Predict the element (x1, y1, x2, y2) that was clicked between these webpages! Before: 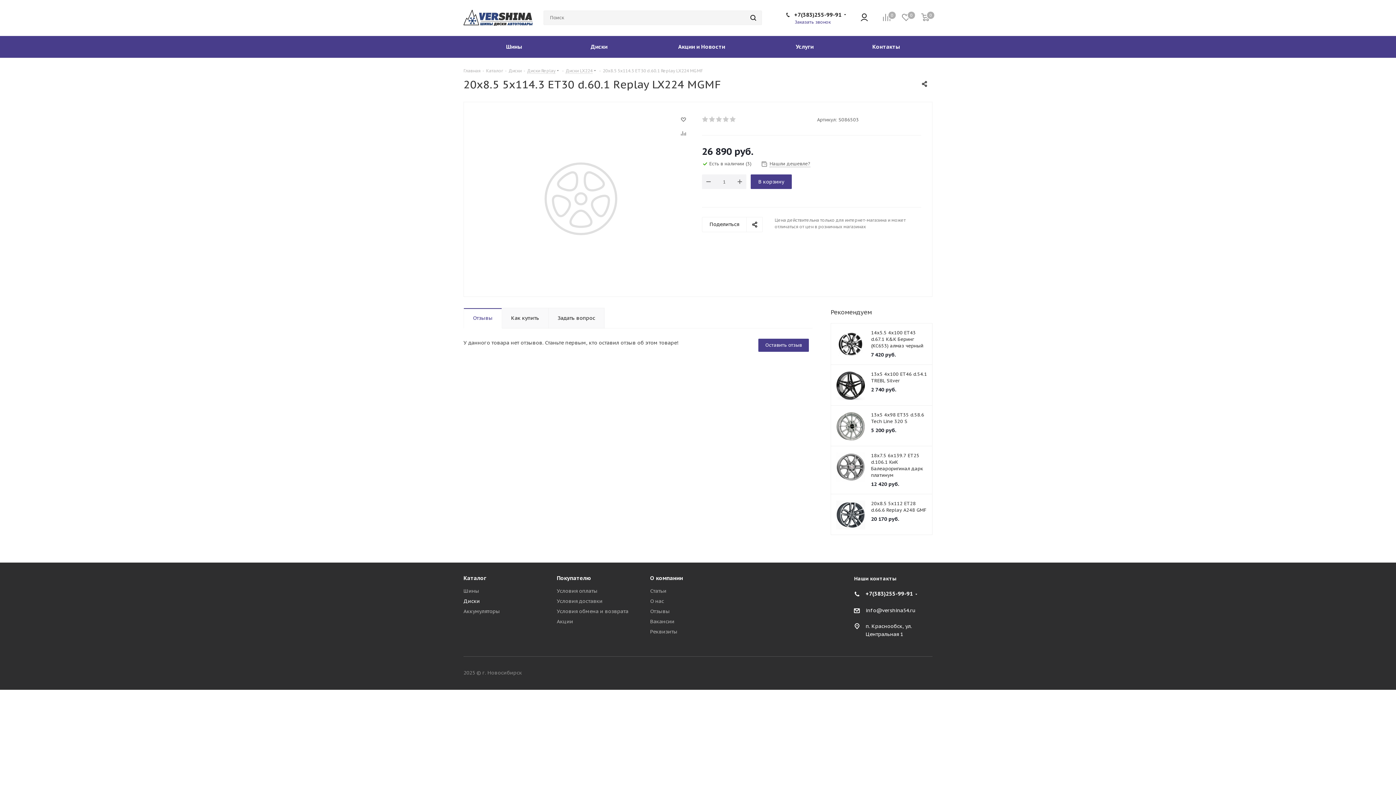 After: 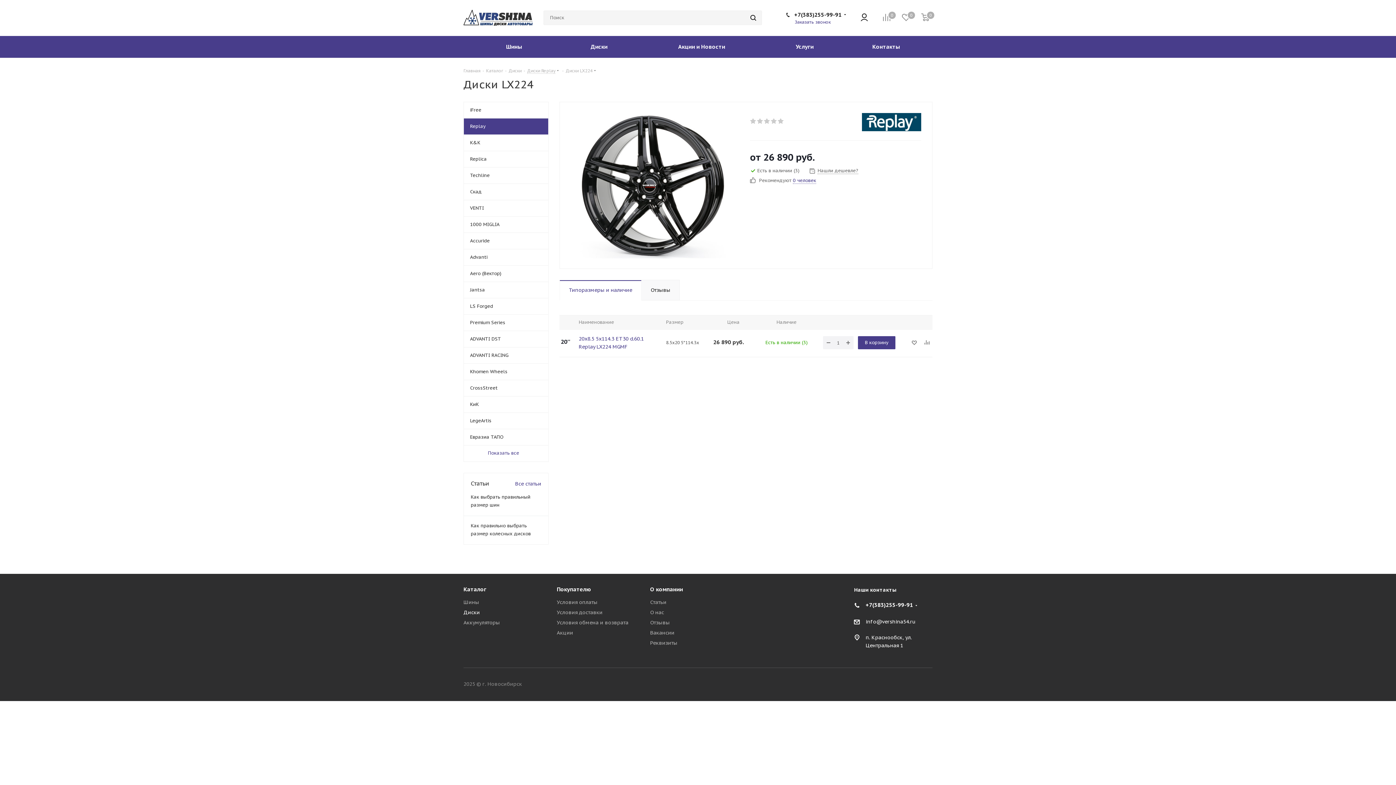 Action: bbox: (565, 67, 592, 73) label: Диски LX224